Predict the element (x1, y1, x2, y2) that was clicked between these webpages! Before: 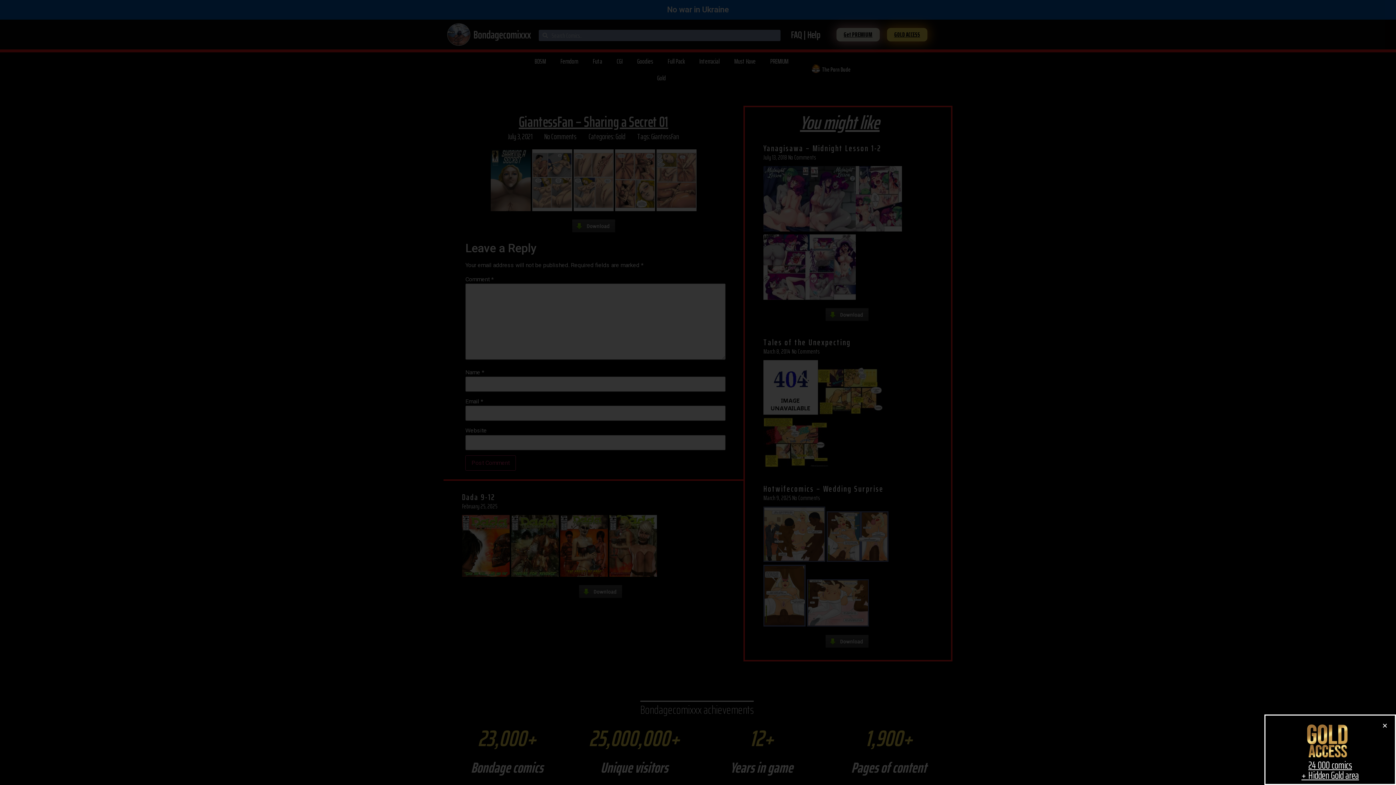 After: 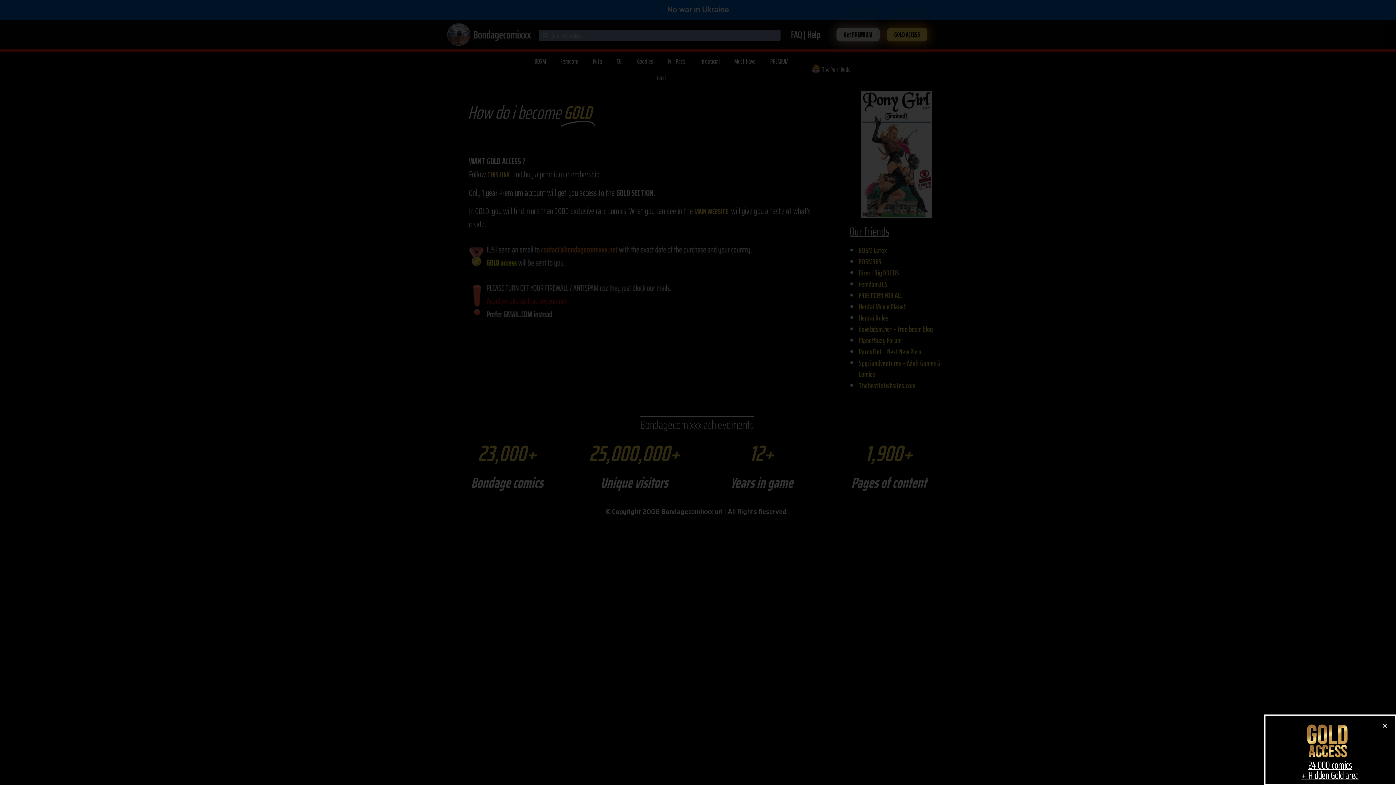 Action: bbox: (1276, 723, 1385, 760)